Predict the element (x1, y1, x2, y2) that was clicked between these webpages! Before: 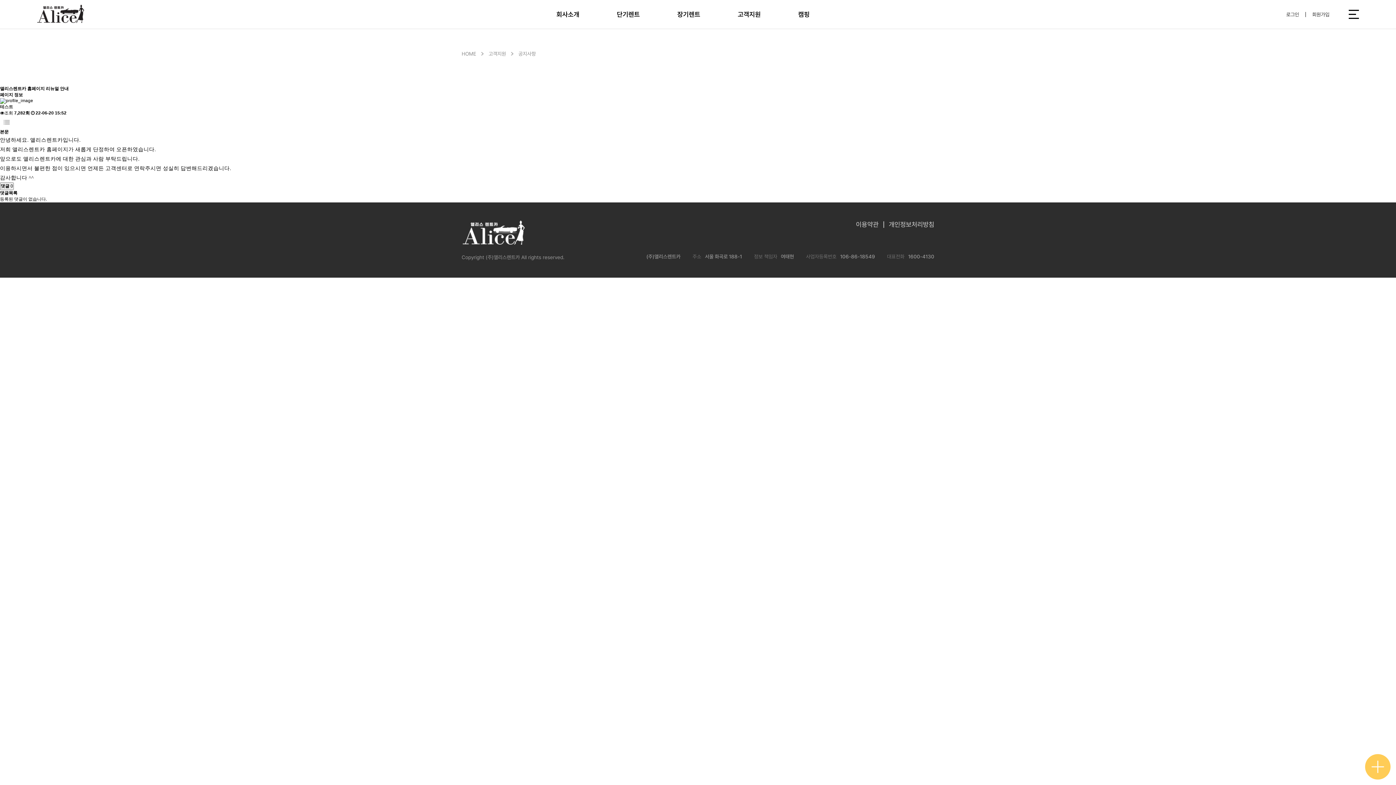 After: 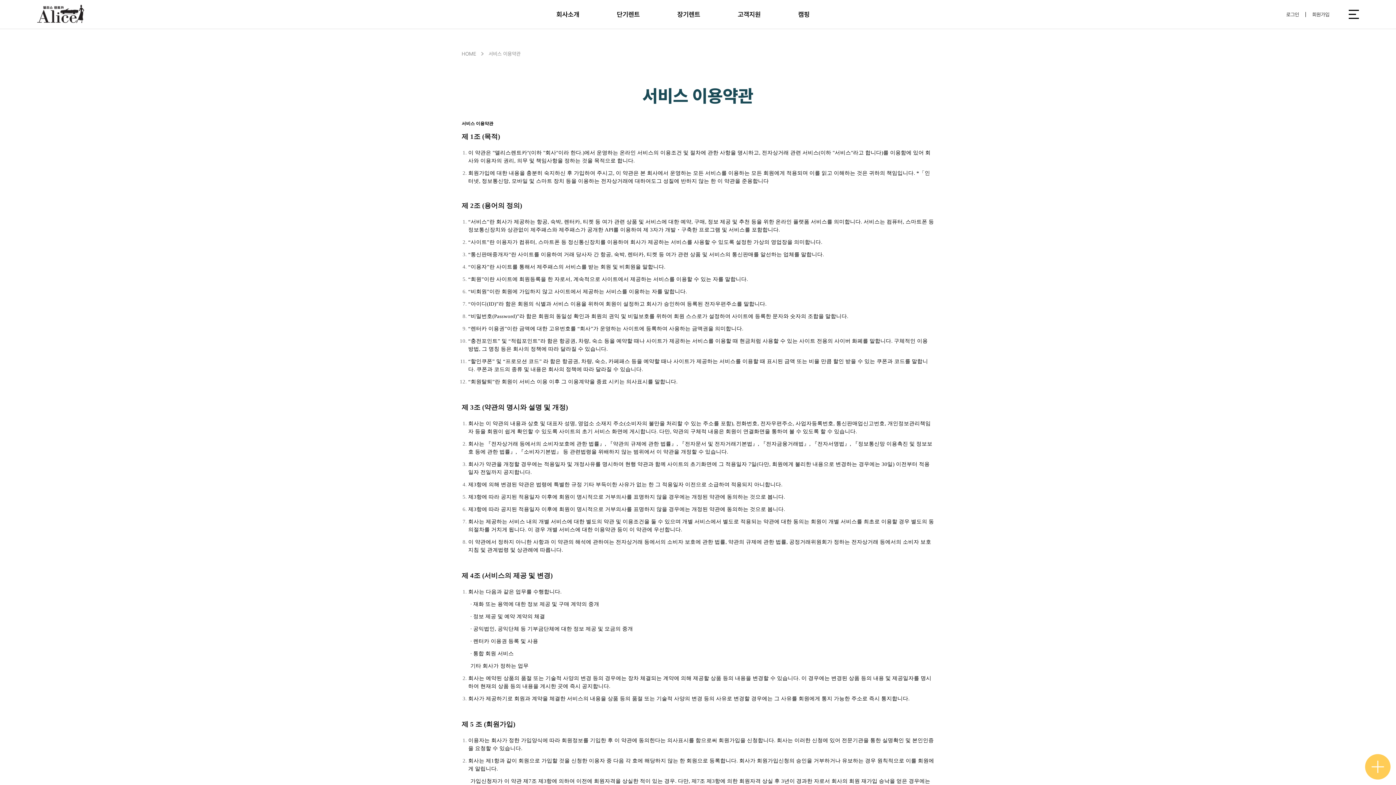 Action: bbox: (856, 220, 878, 228) label: 이용약관